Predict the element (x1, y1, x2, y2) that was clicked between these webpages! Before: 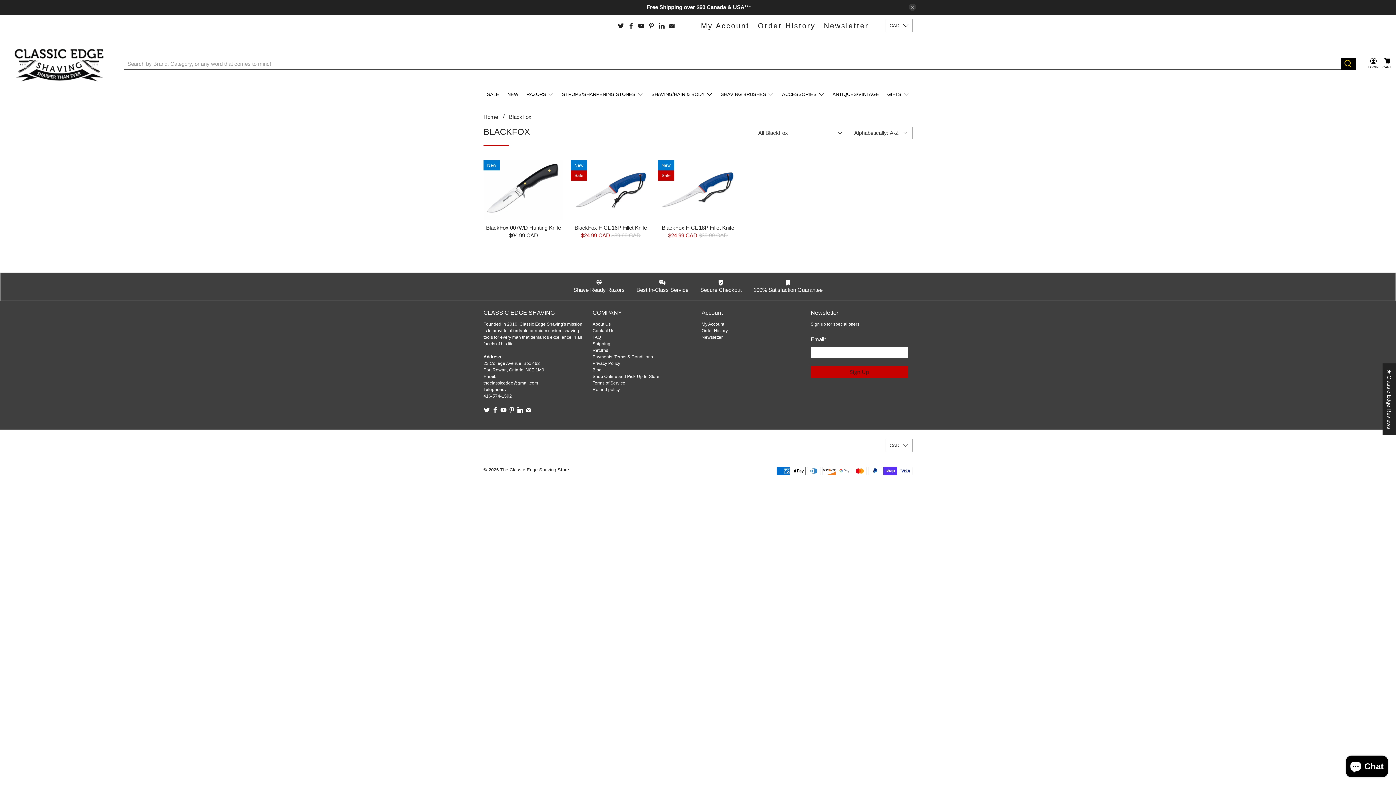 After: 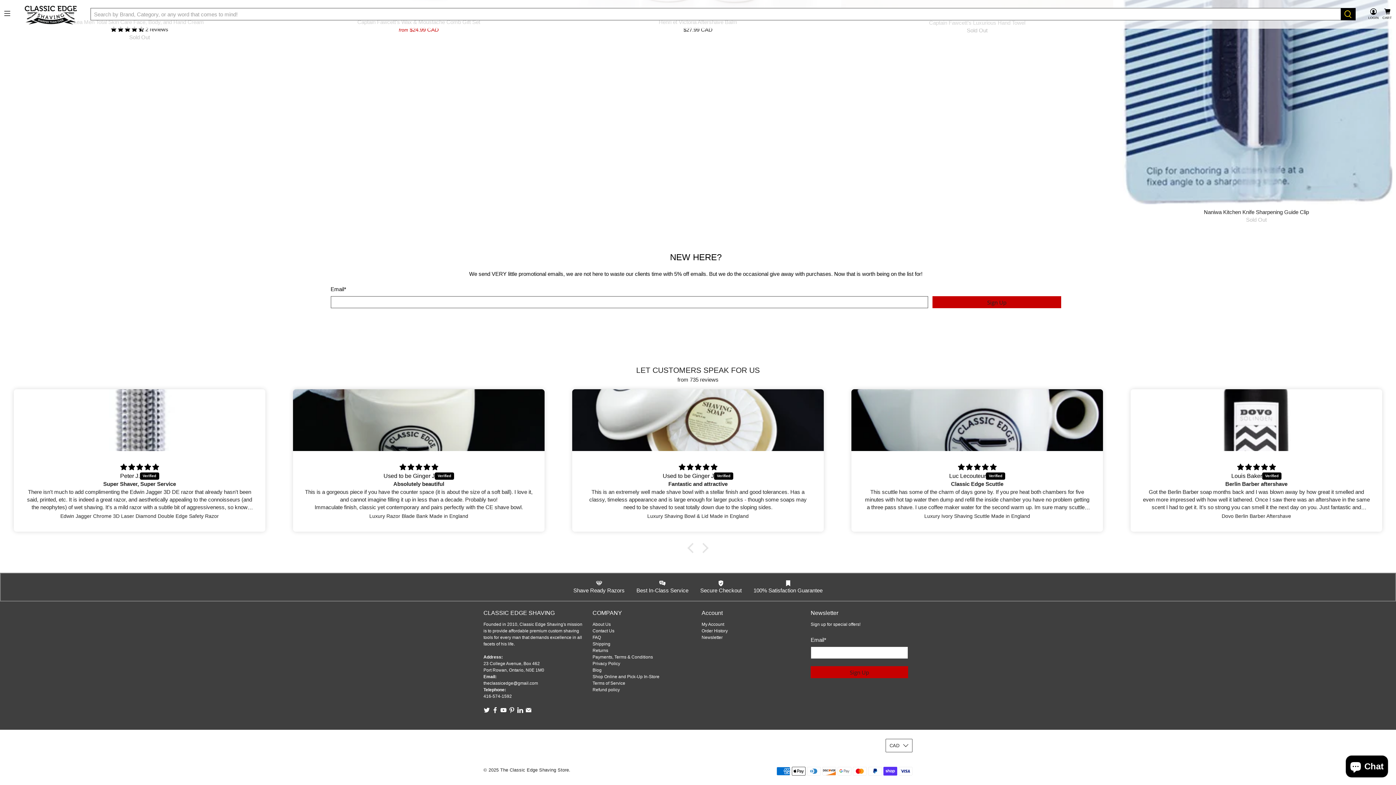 Action: bbox: (819, 14, 873, 36) label: Newsletter